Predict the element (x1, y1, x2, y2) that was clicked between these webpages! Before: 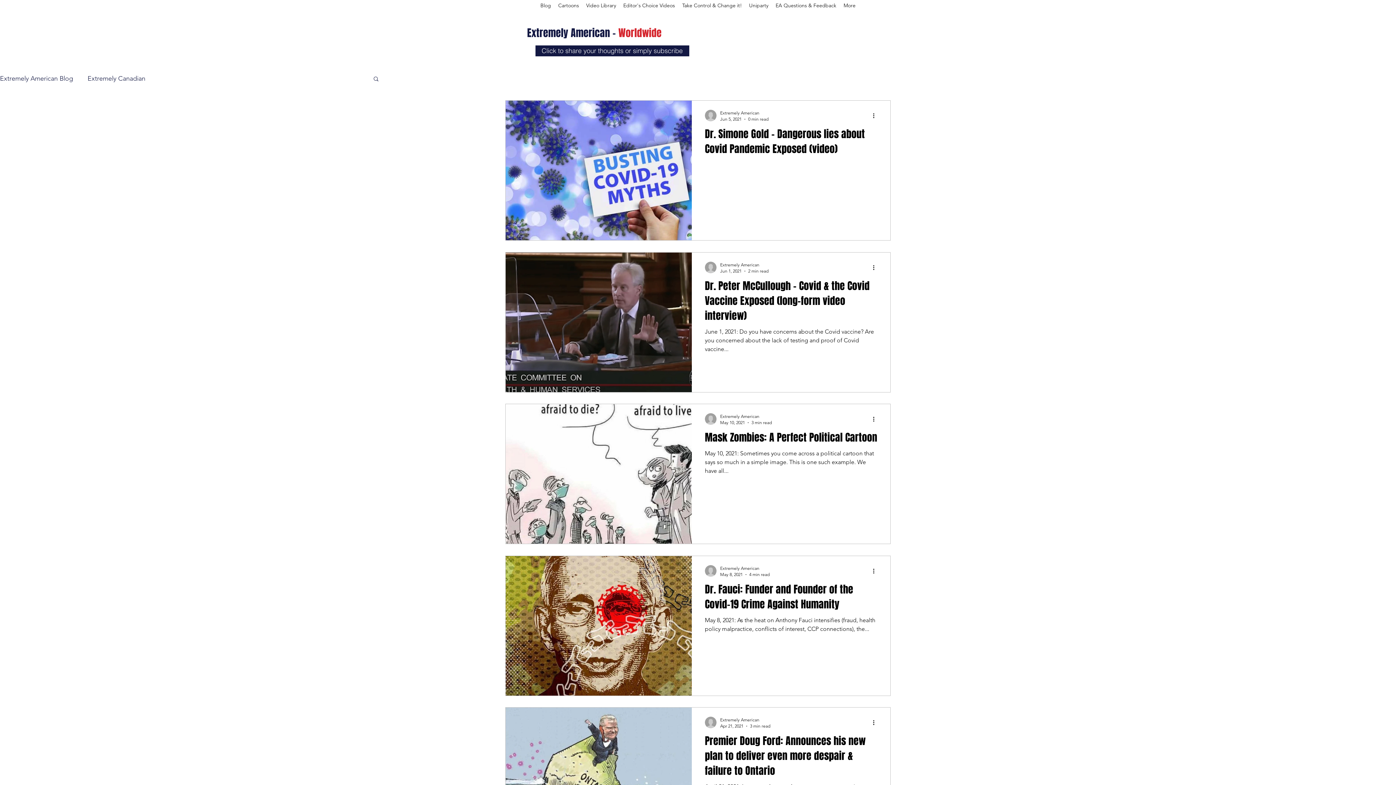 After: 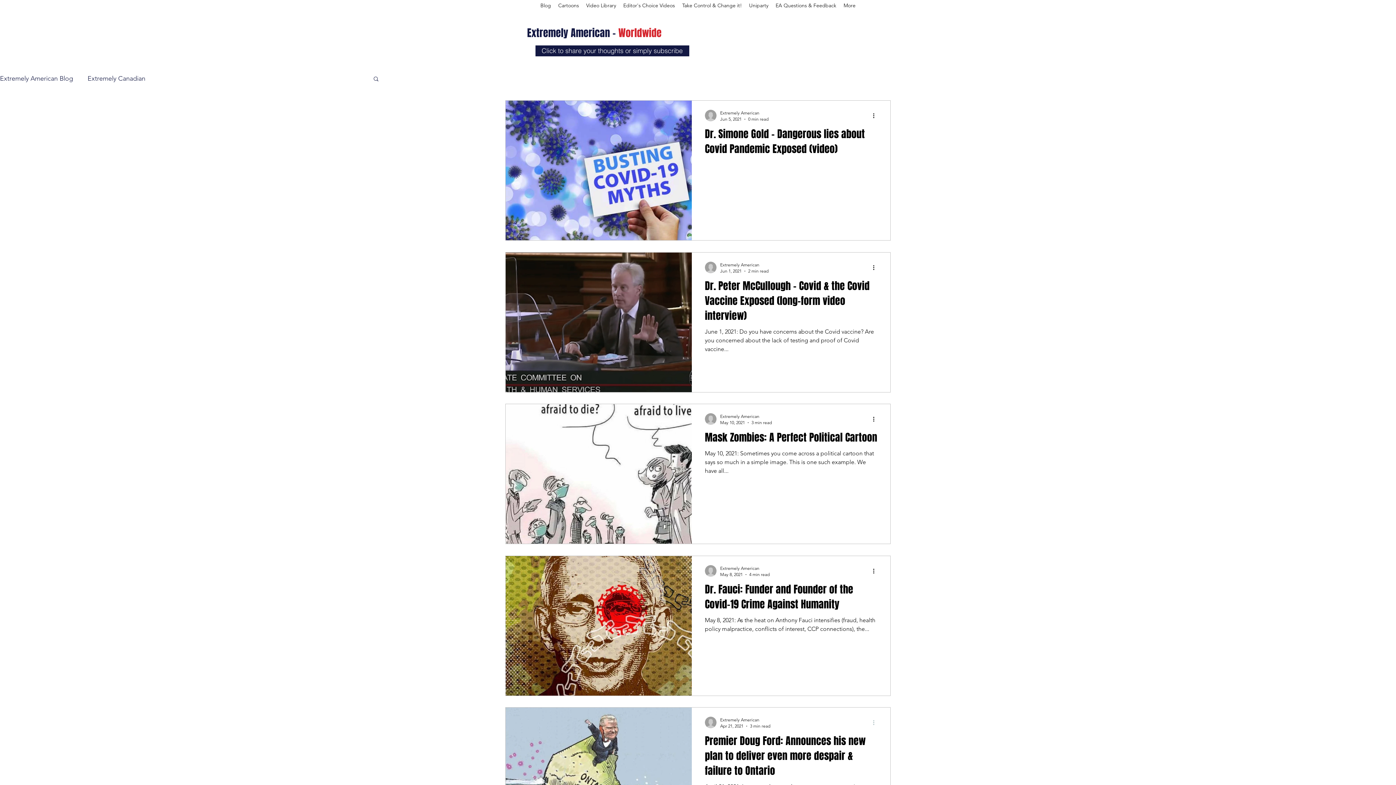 Action: label: More actions bbox: (872, 718, 880, 727)